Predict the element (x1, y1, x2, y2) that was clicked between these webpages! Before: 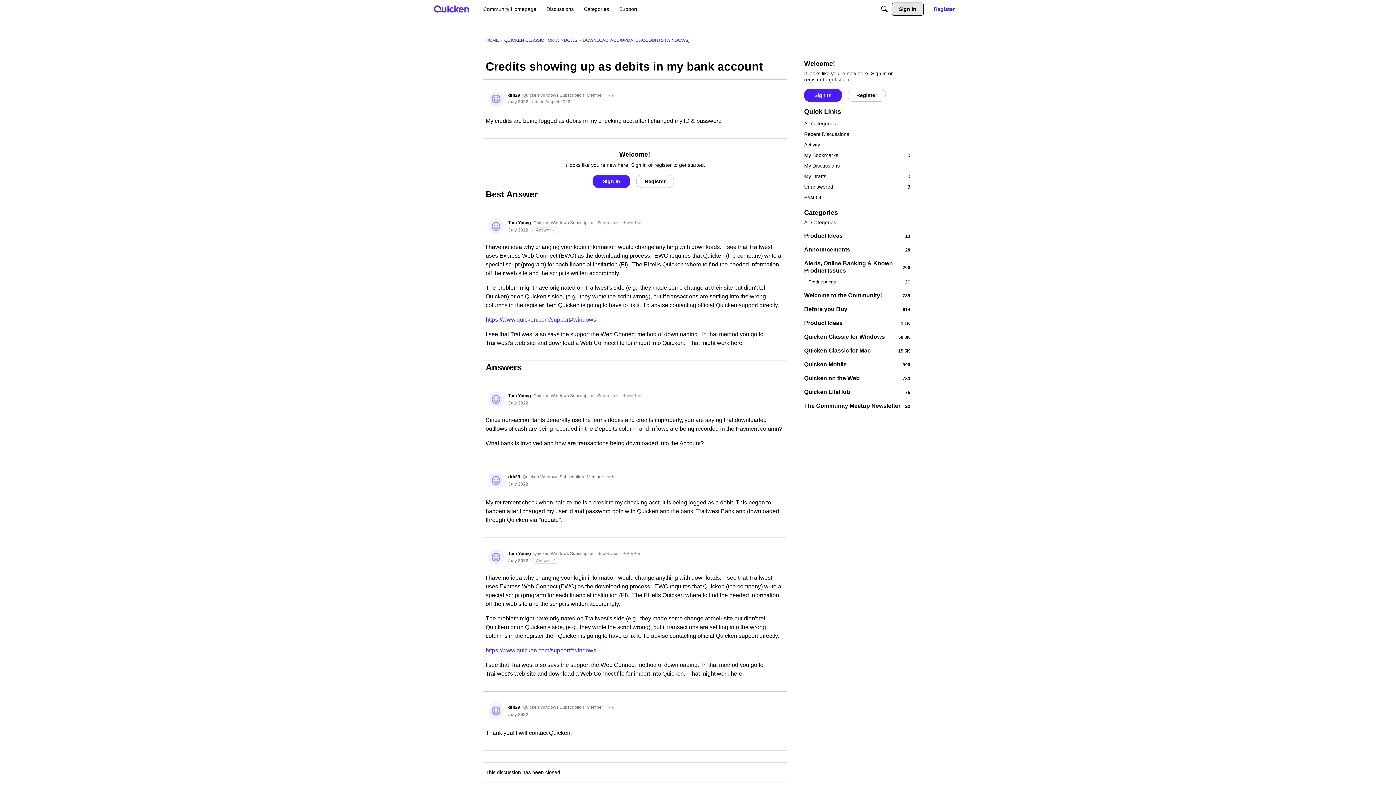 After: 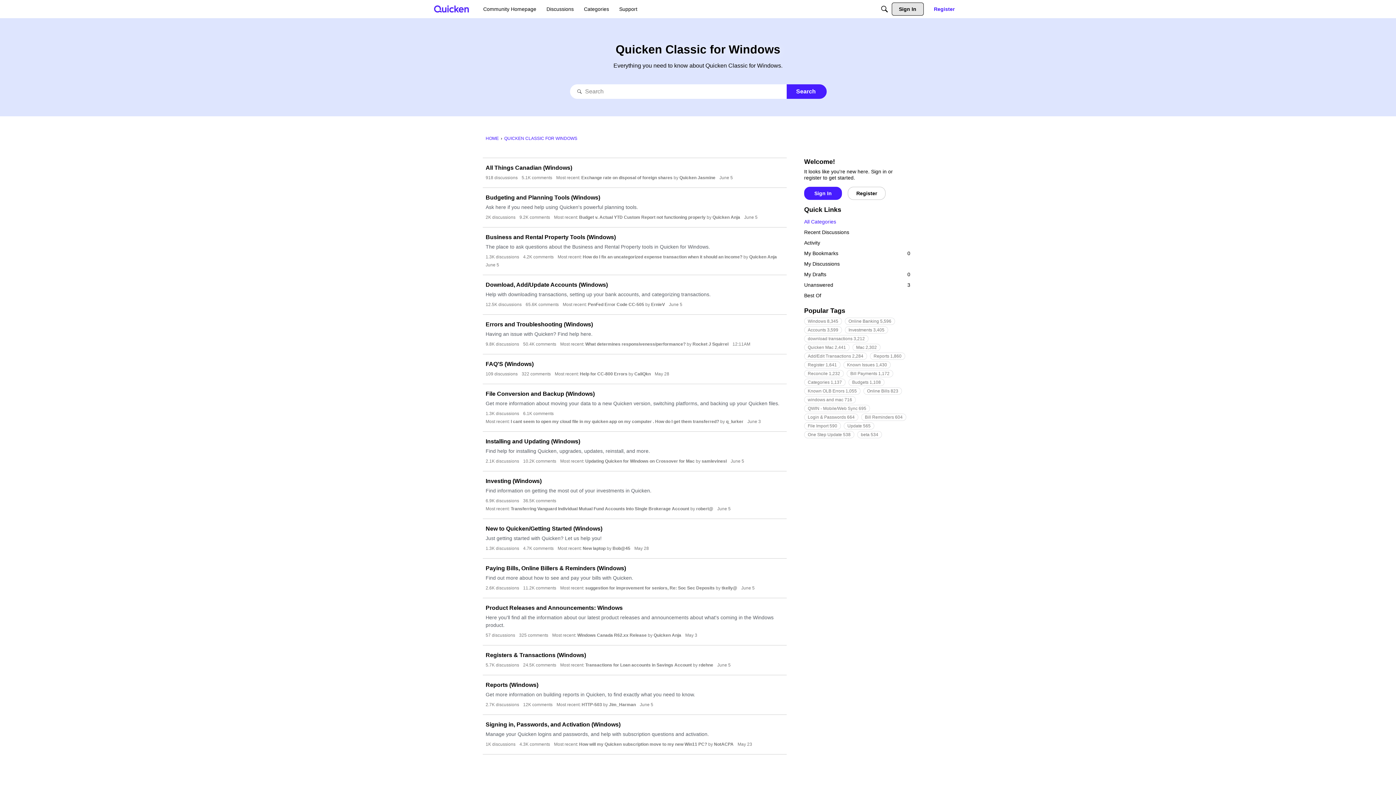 Action: bbox: (504, 37, 577, 42) label: QUICKEN CLASSIC FOR WINDOWS